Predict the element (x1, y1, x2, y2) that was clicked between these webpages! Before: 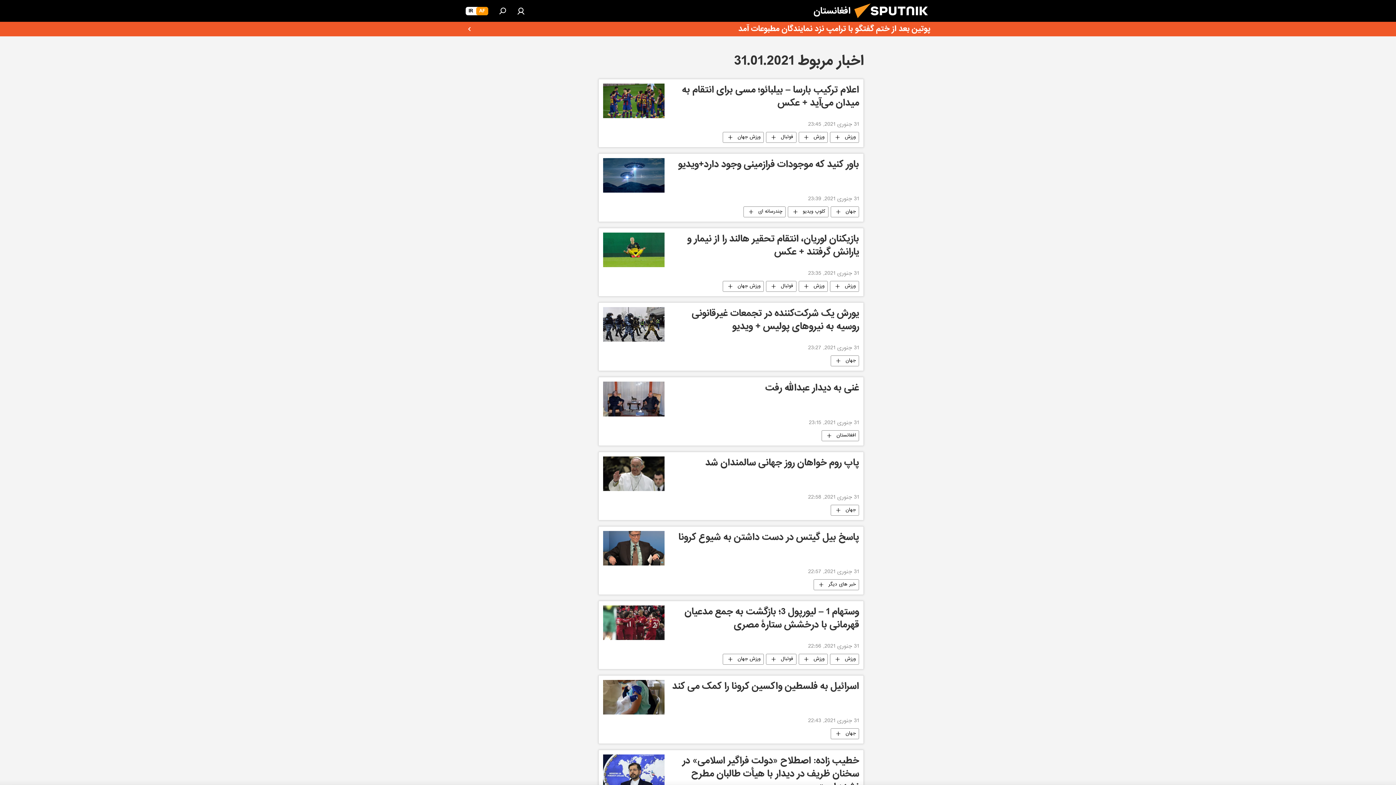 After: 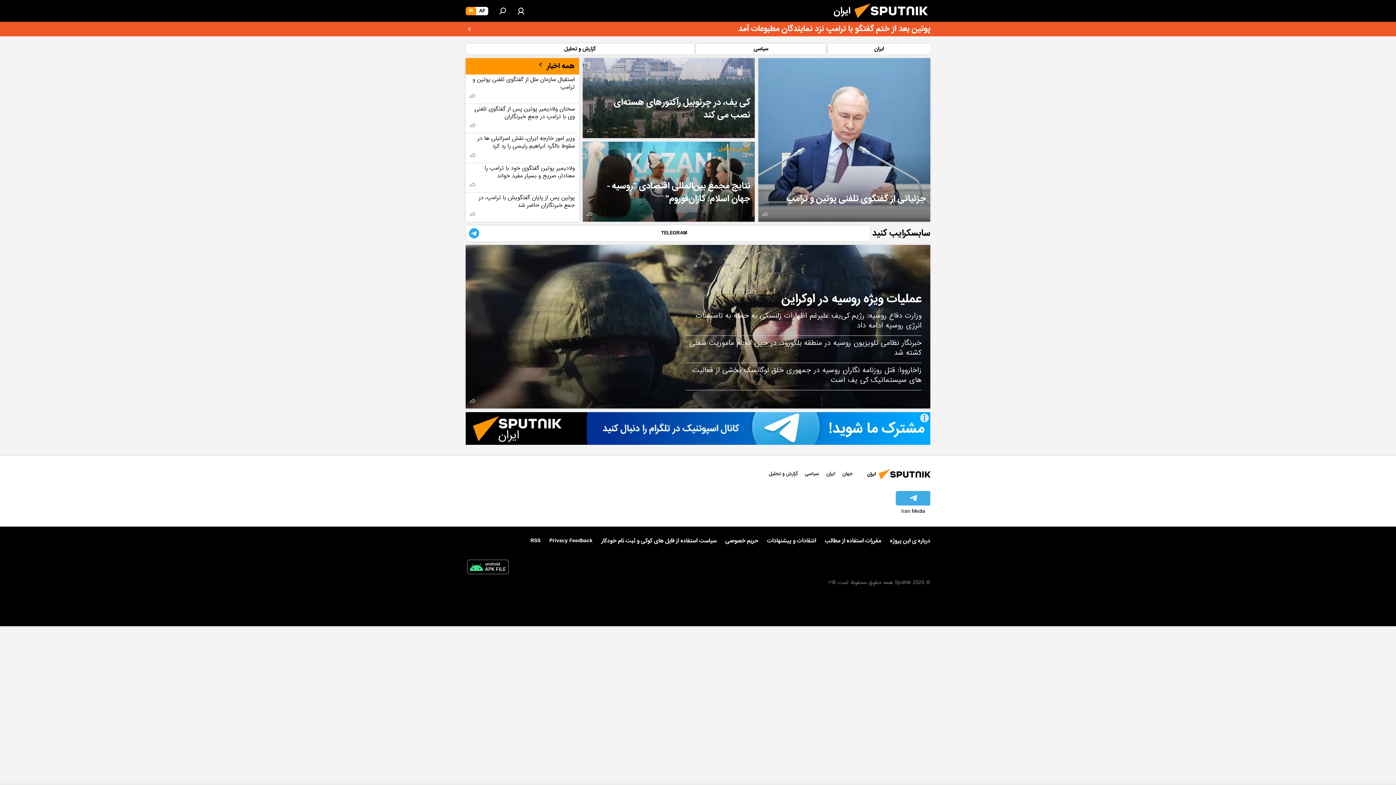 Action: label: IR bbox: (465, 6, 476, 15)